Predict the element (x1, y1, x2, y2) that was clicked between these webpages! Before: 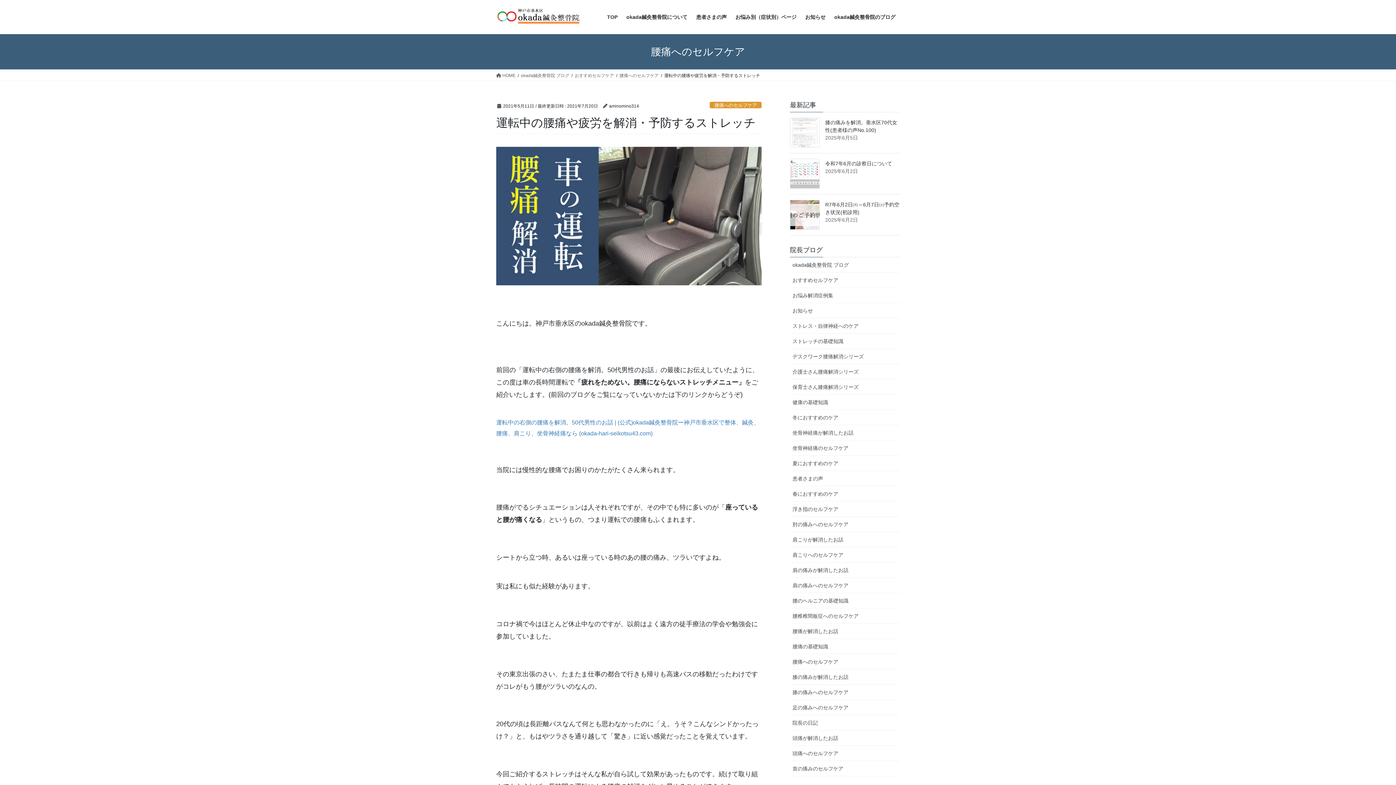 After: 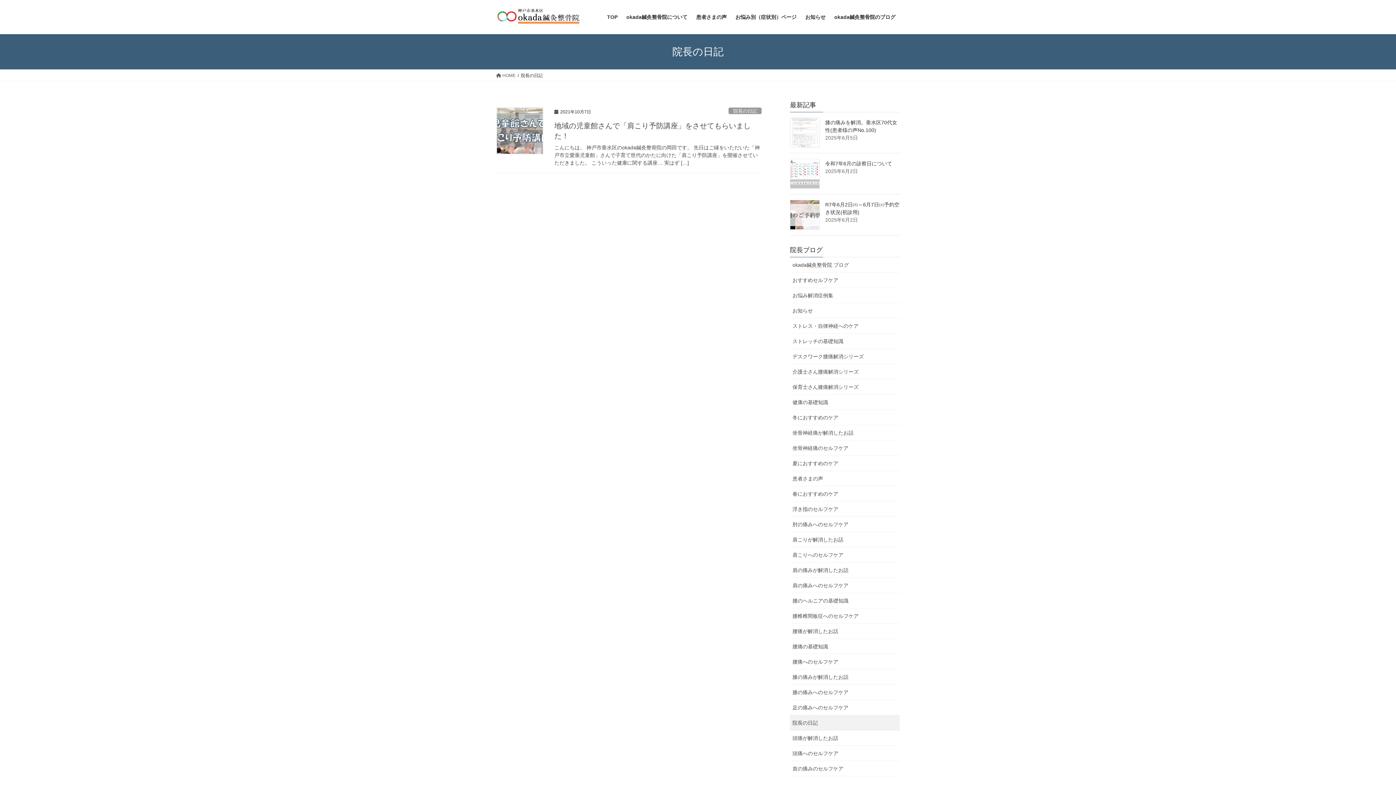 Action: bbox: (790, 715, 900, 730) label: 院長の日記